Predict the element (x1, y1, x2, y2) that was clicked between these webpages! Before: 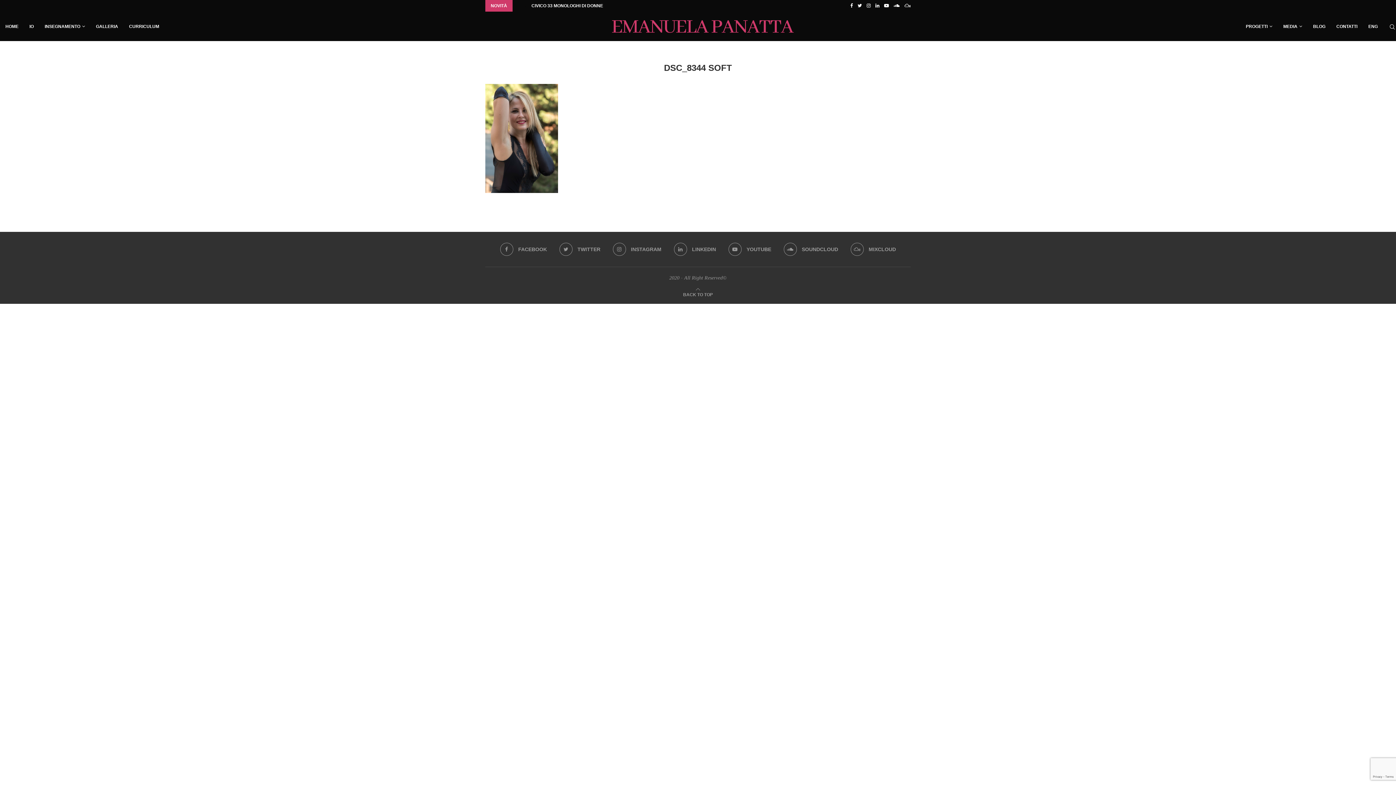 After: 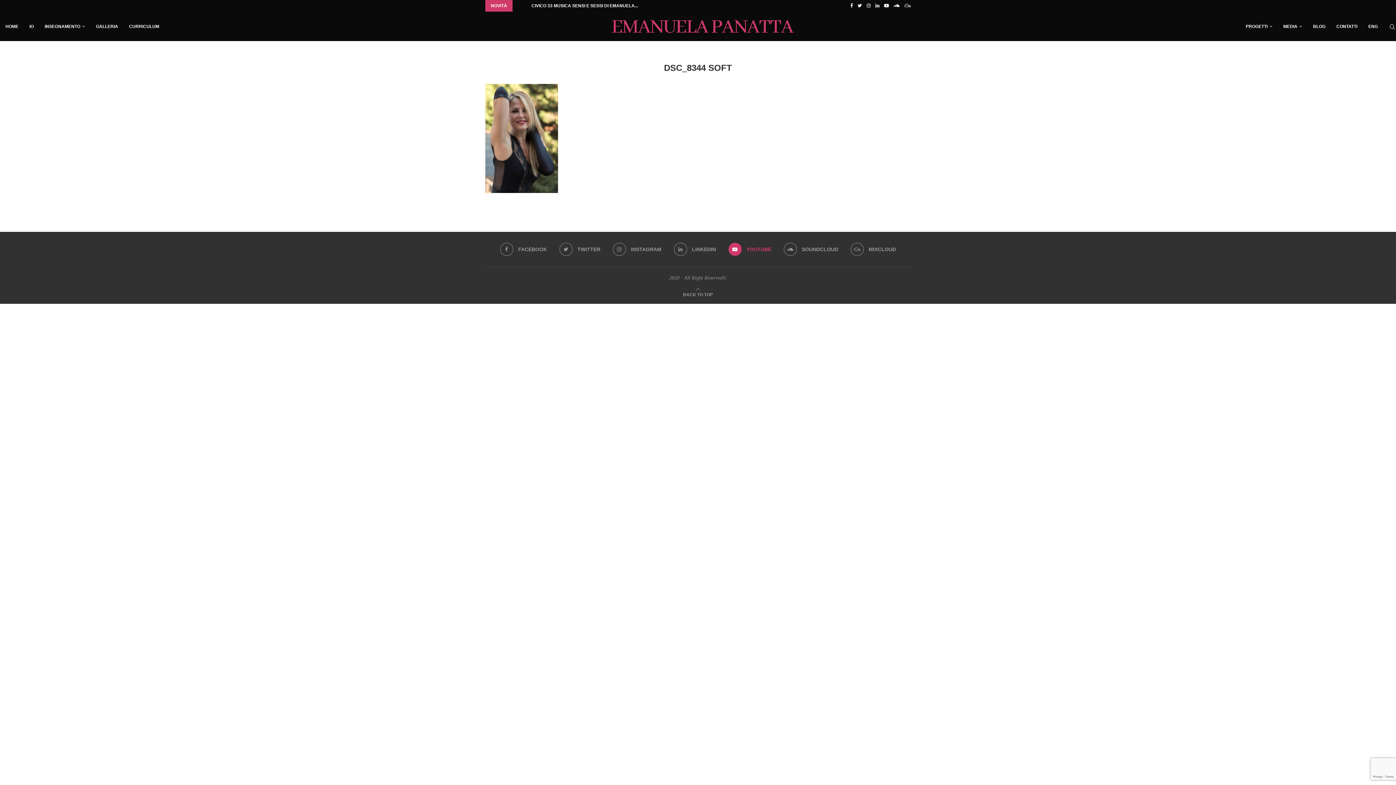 Action: label: Youtube bbox: (728, 242, 771, 255)